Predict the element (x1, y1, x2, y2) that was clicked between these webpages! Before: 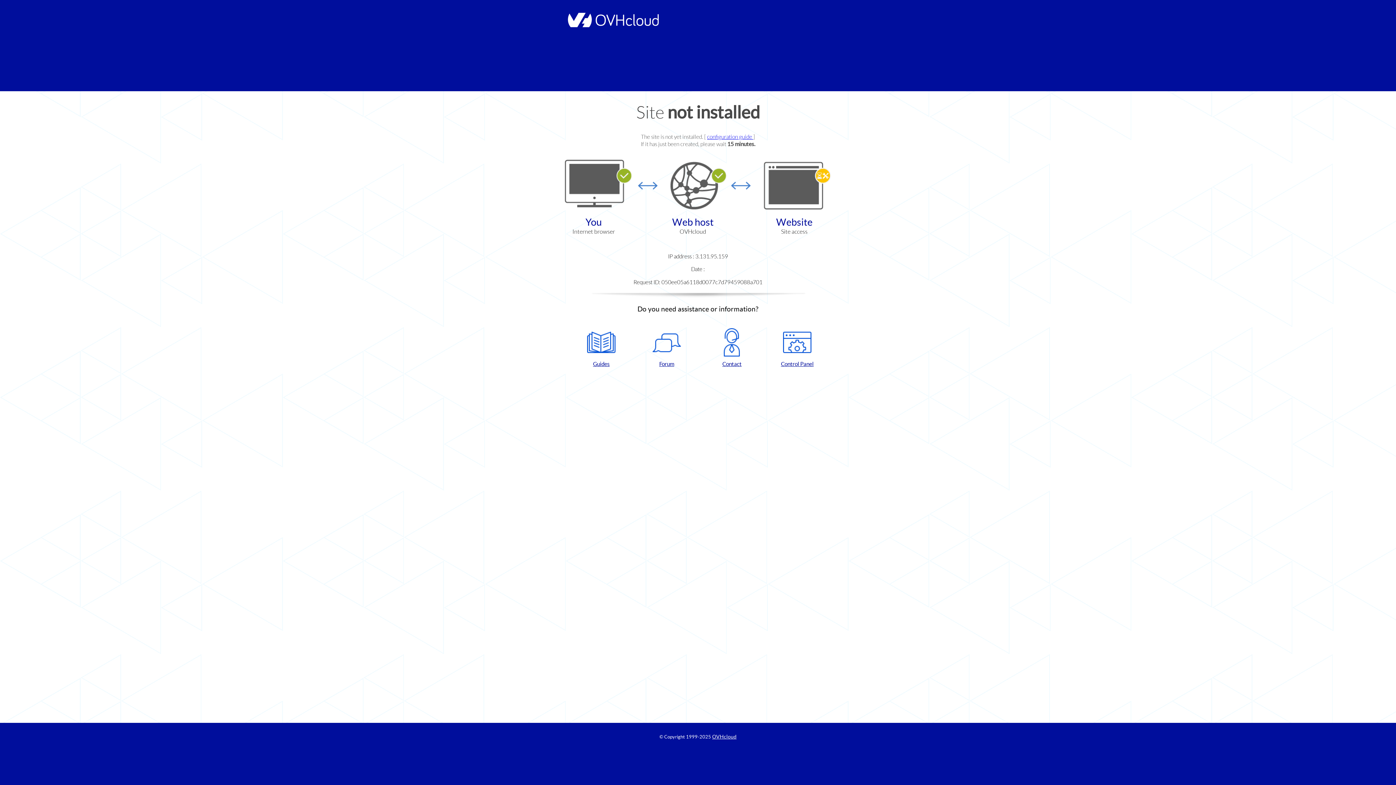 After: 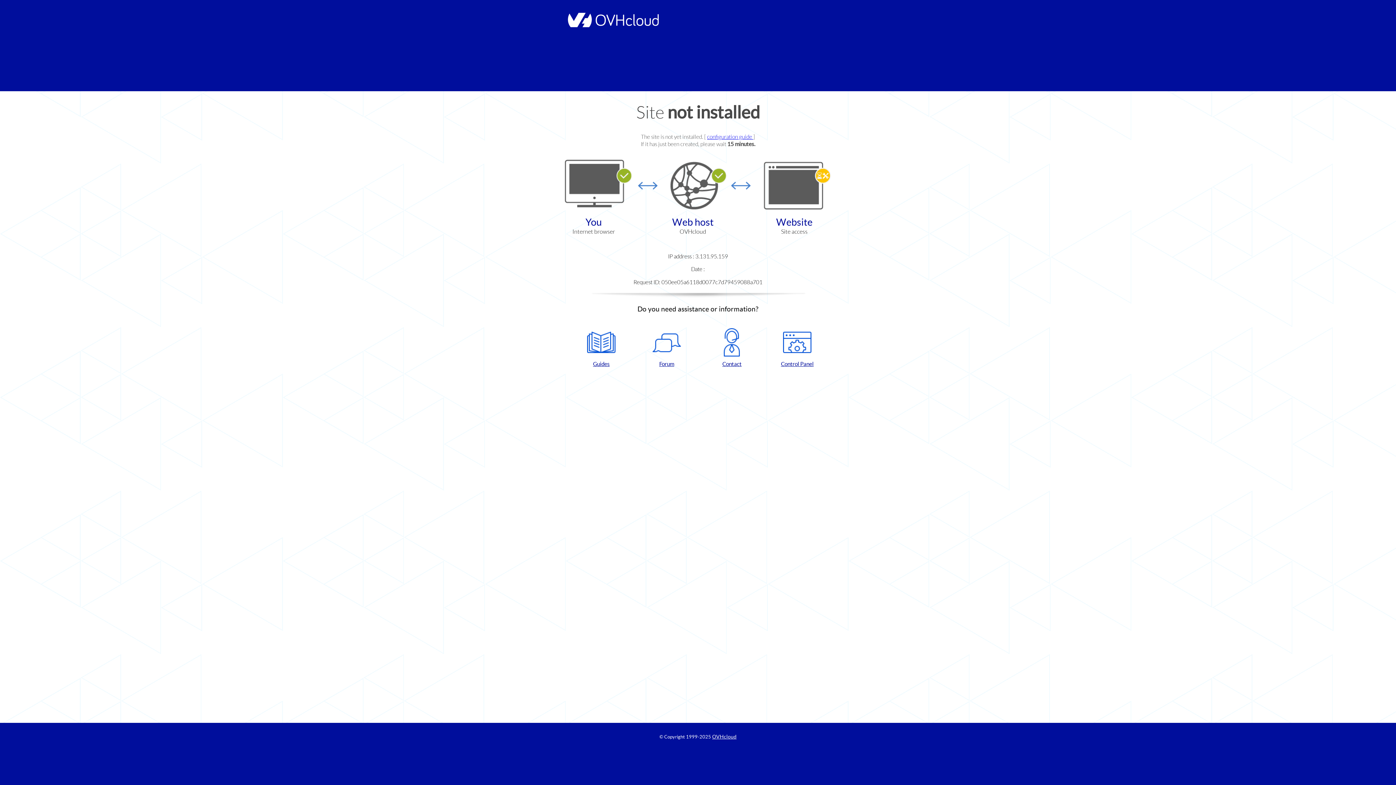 Action: label: Control Panel bbox: (768, 328, 826, 367)